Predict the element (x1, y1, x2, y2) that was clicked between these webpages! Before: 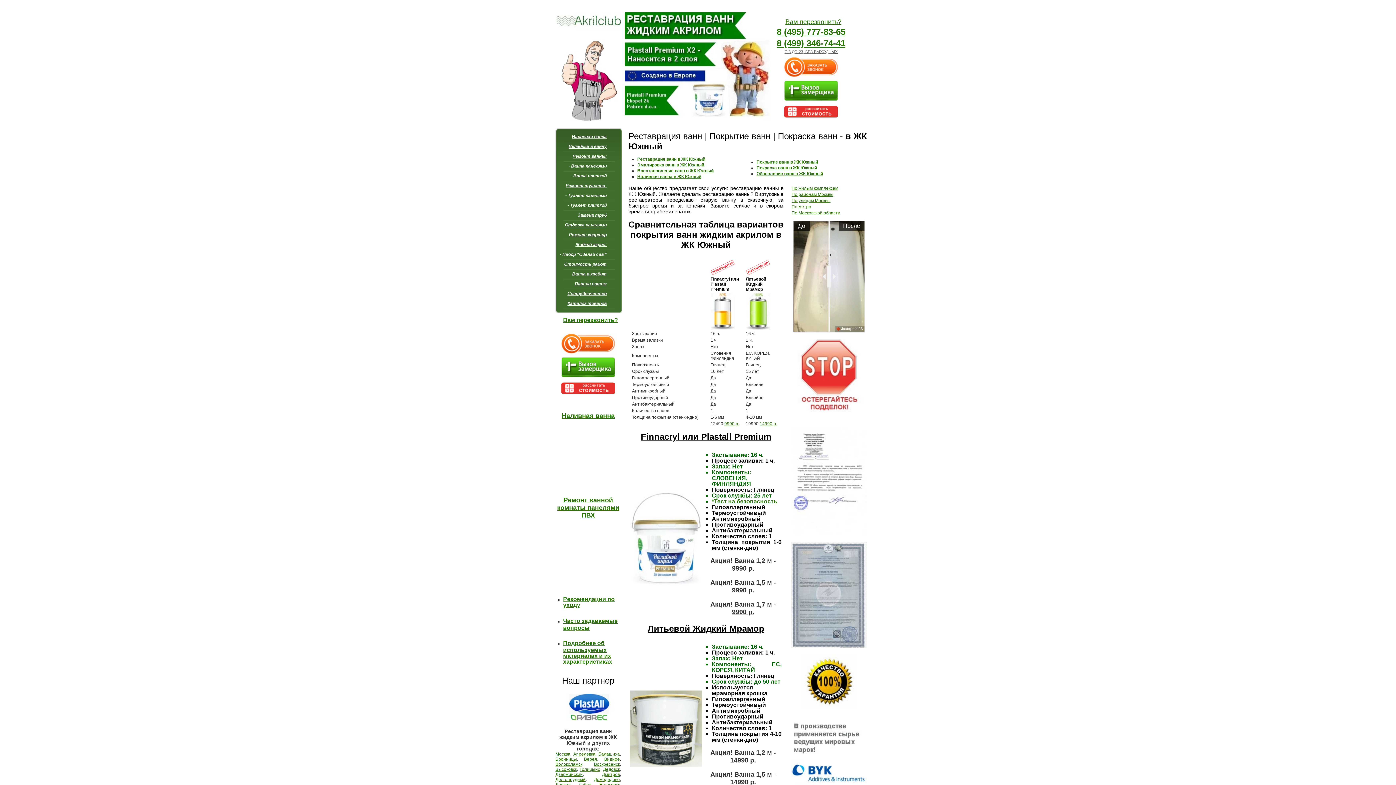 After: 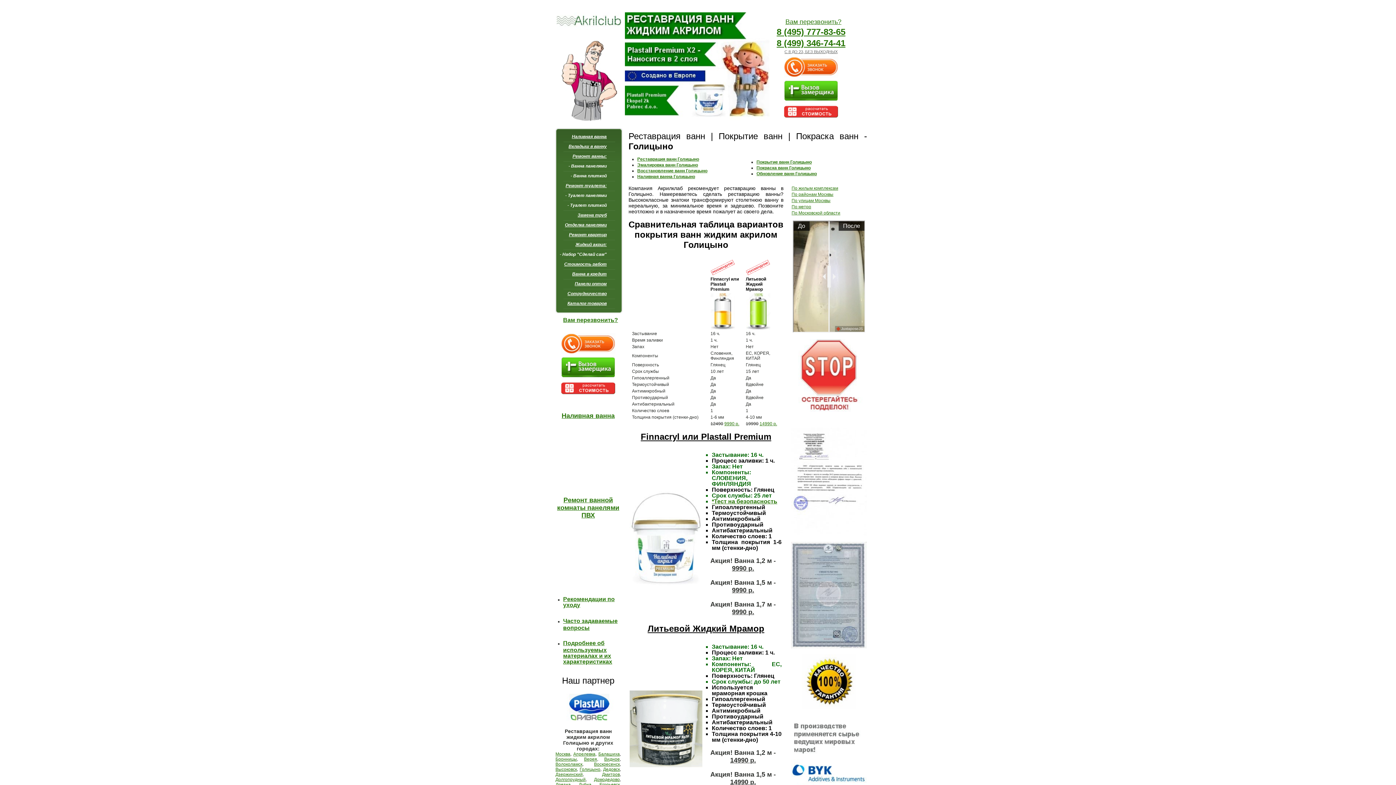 Action: label: Голицыно bbox: (579, 767, 600, 772)